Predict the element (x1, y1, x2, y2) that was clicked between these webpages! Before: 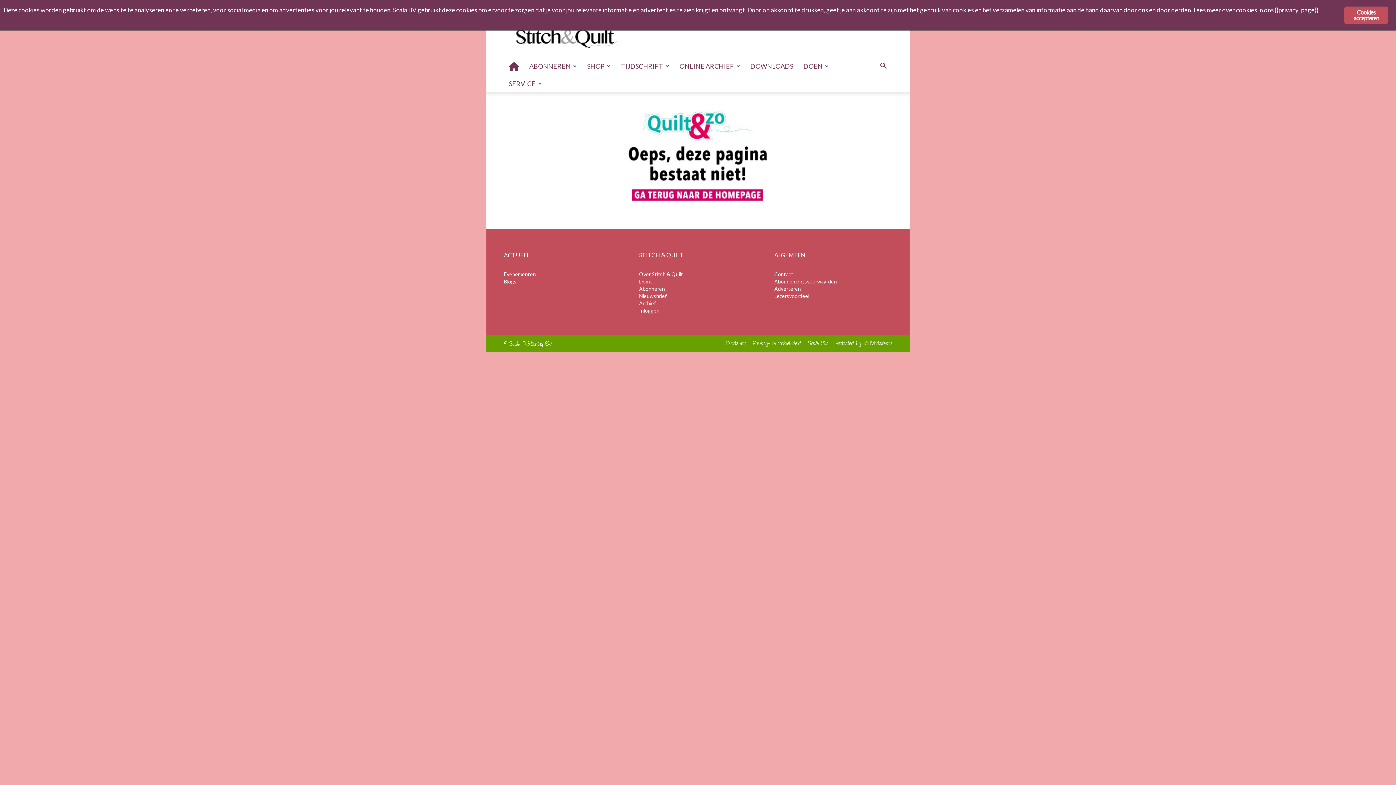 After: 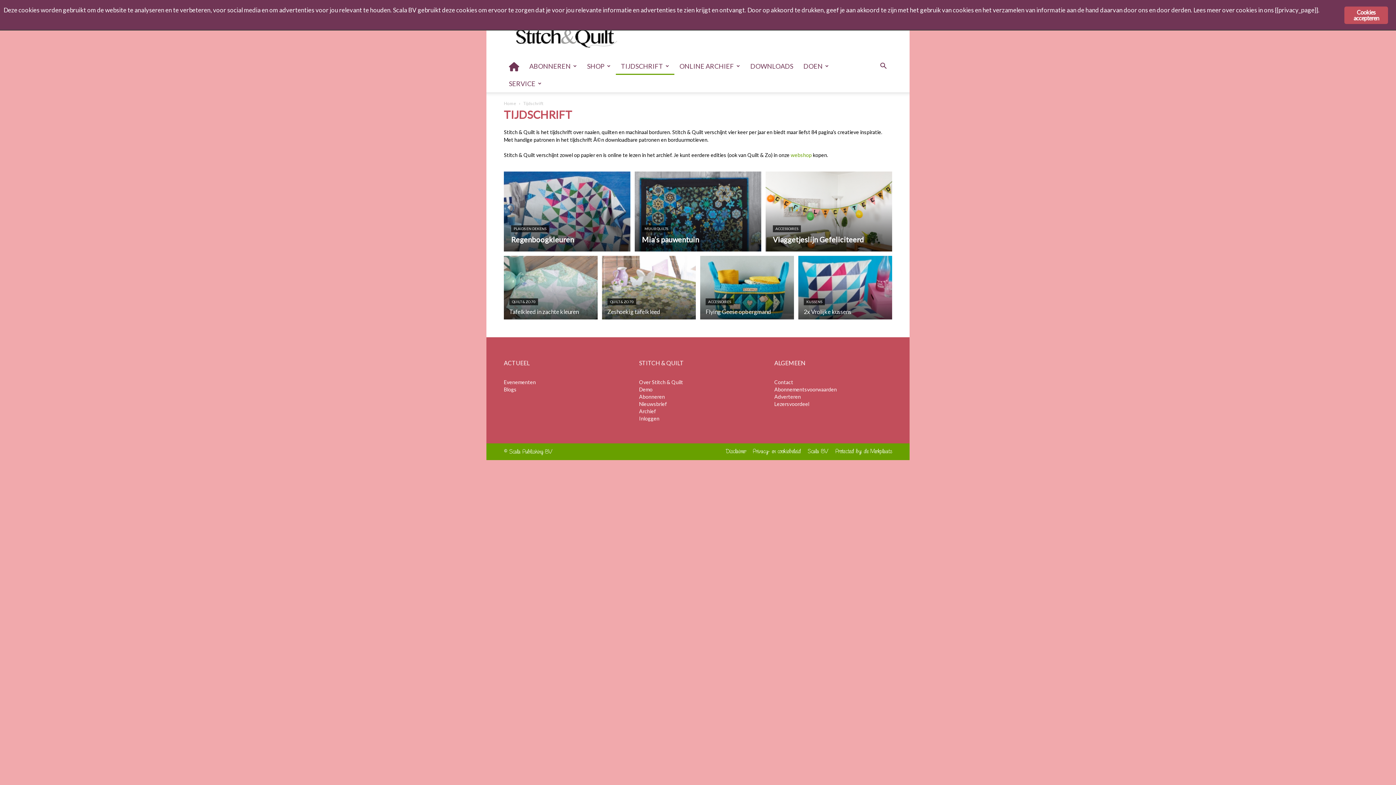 Action: bbox: (616, 57, 674, 74) label: TIJDSCHRIFT